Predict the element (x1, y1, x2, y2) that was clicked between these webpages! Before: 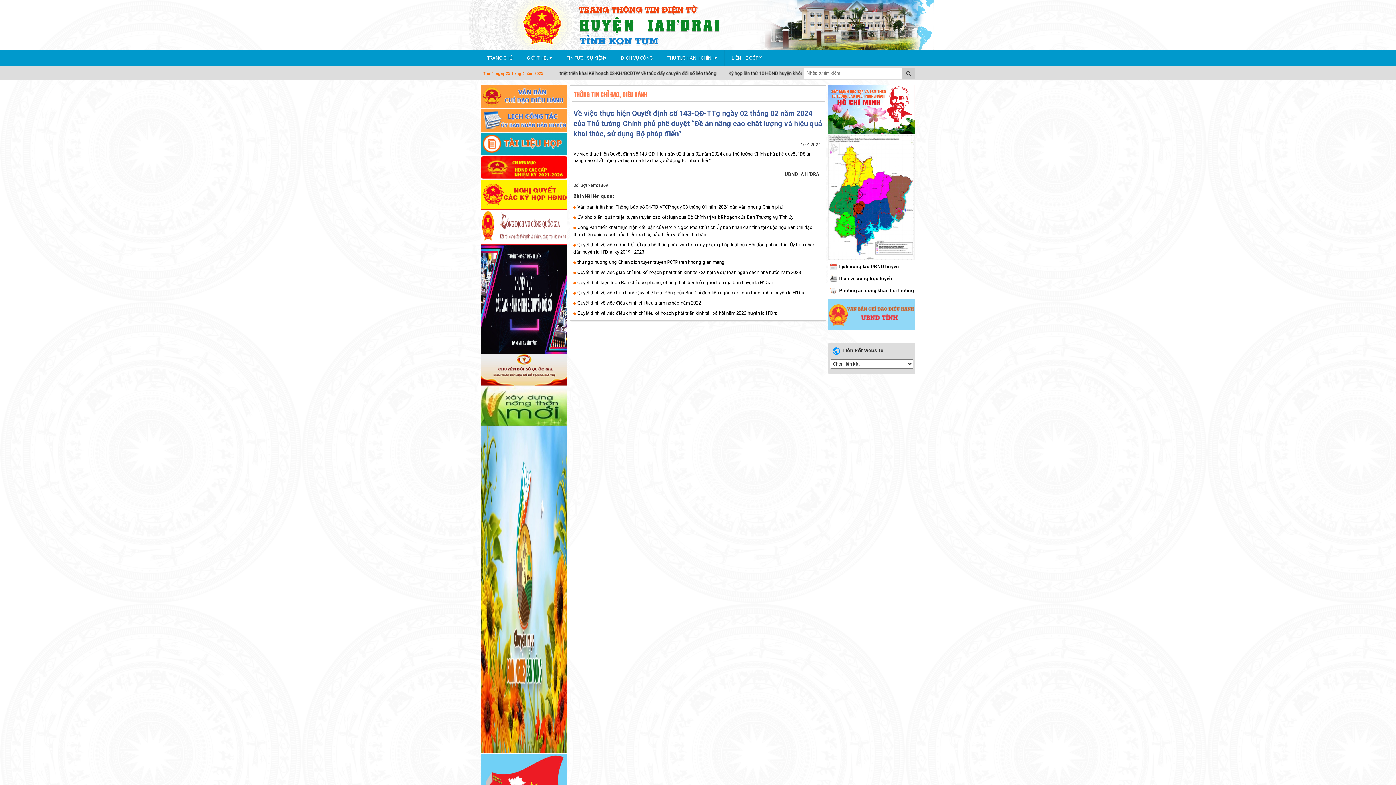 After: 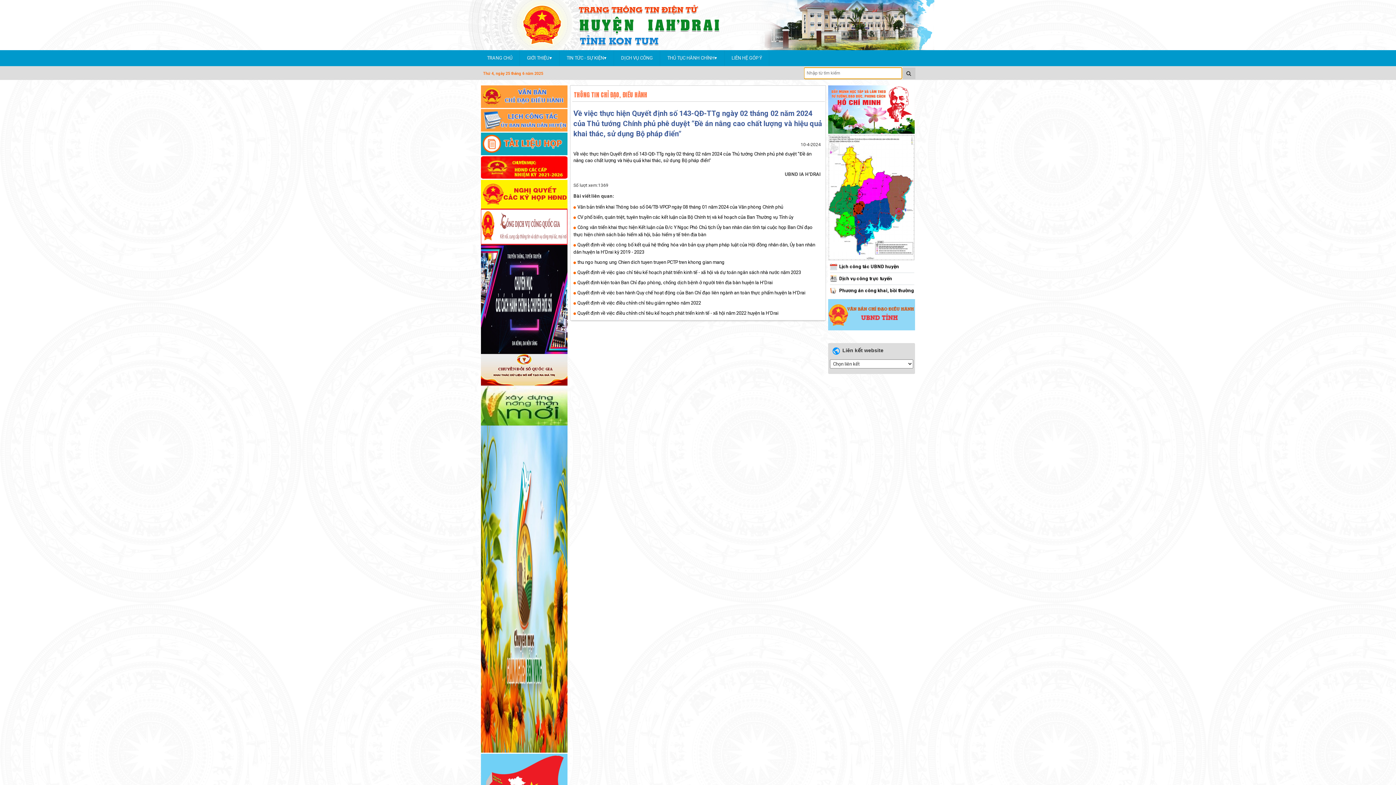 Action: bbox: (902, 67, 915, 79)